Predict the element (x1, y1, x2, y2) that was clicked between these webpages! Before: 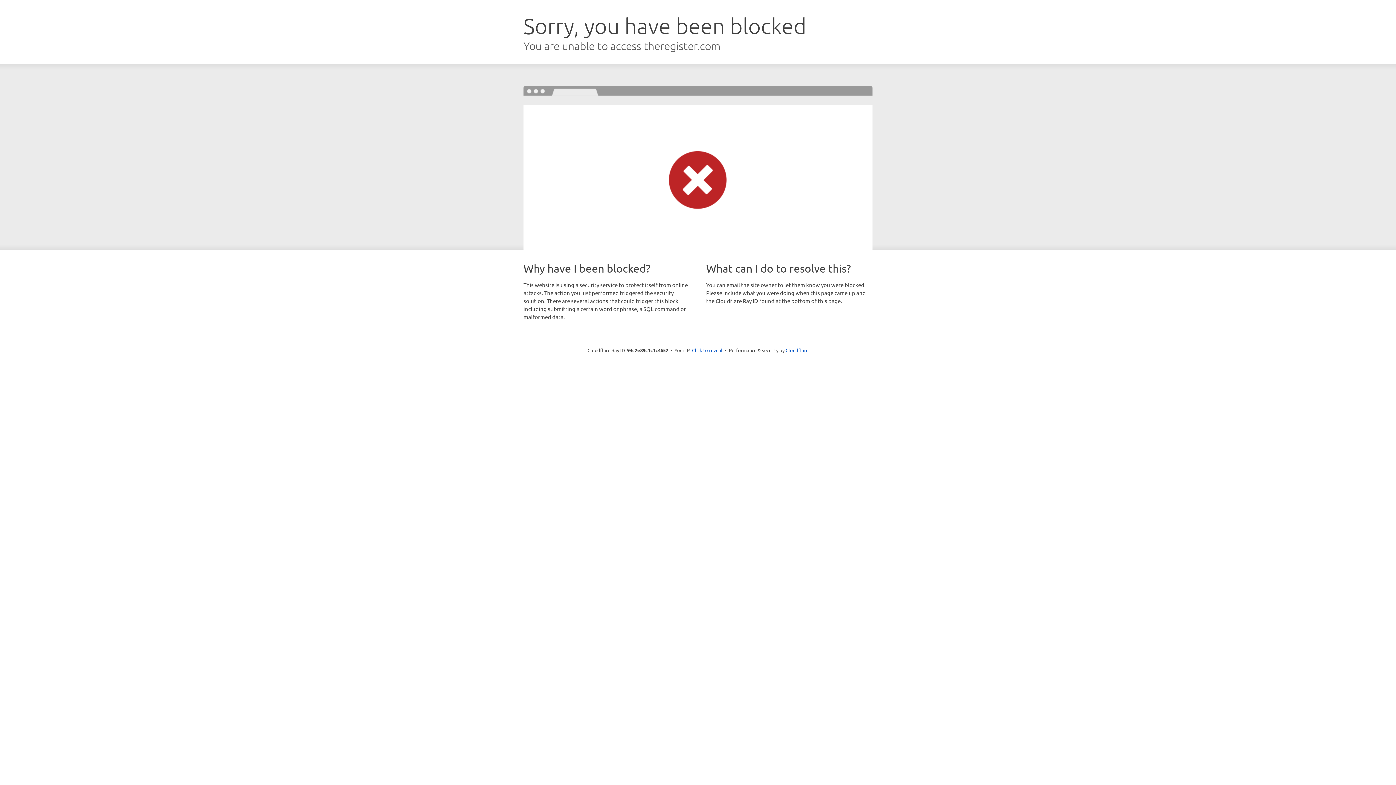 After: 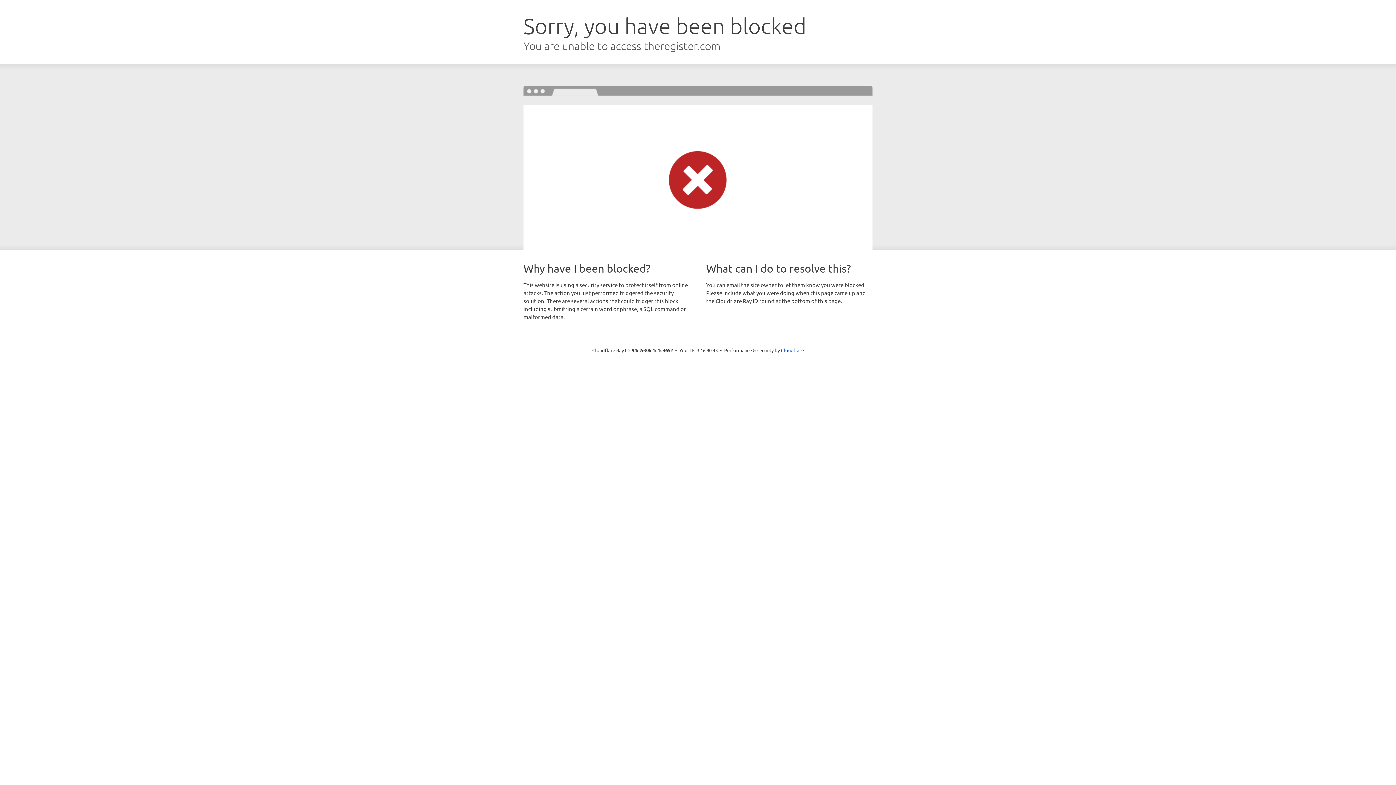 Action: bbox: (692, 346, 722, 353) label: Click to reveal